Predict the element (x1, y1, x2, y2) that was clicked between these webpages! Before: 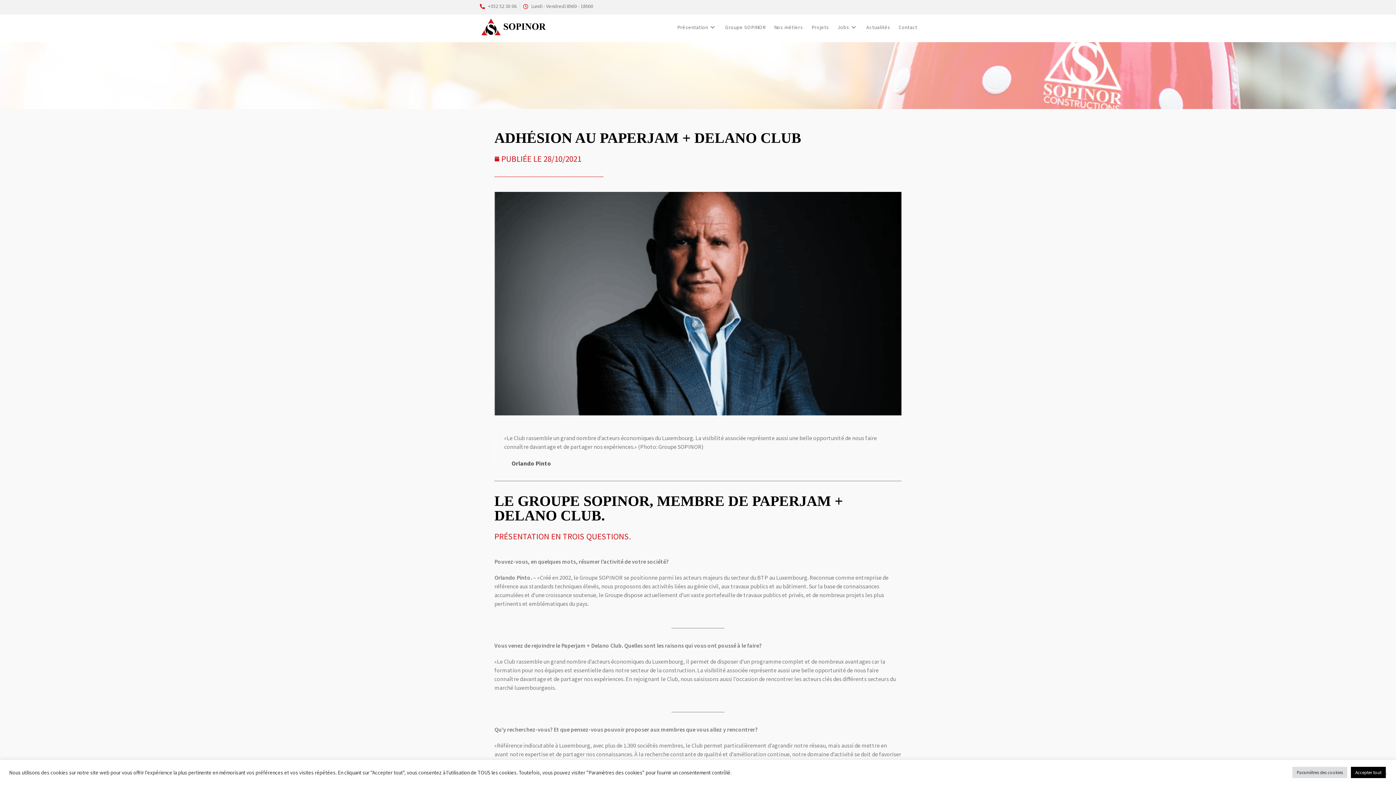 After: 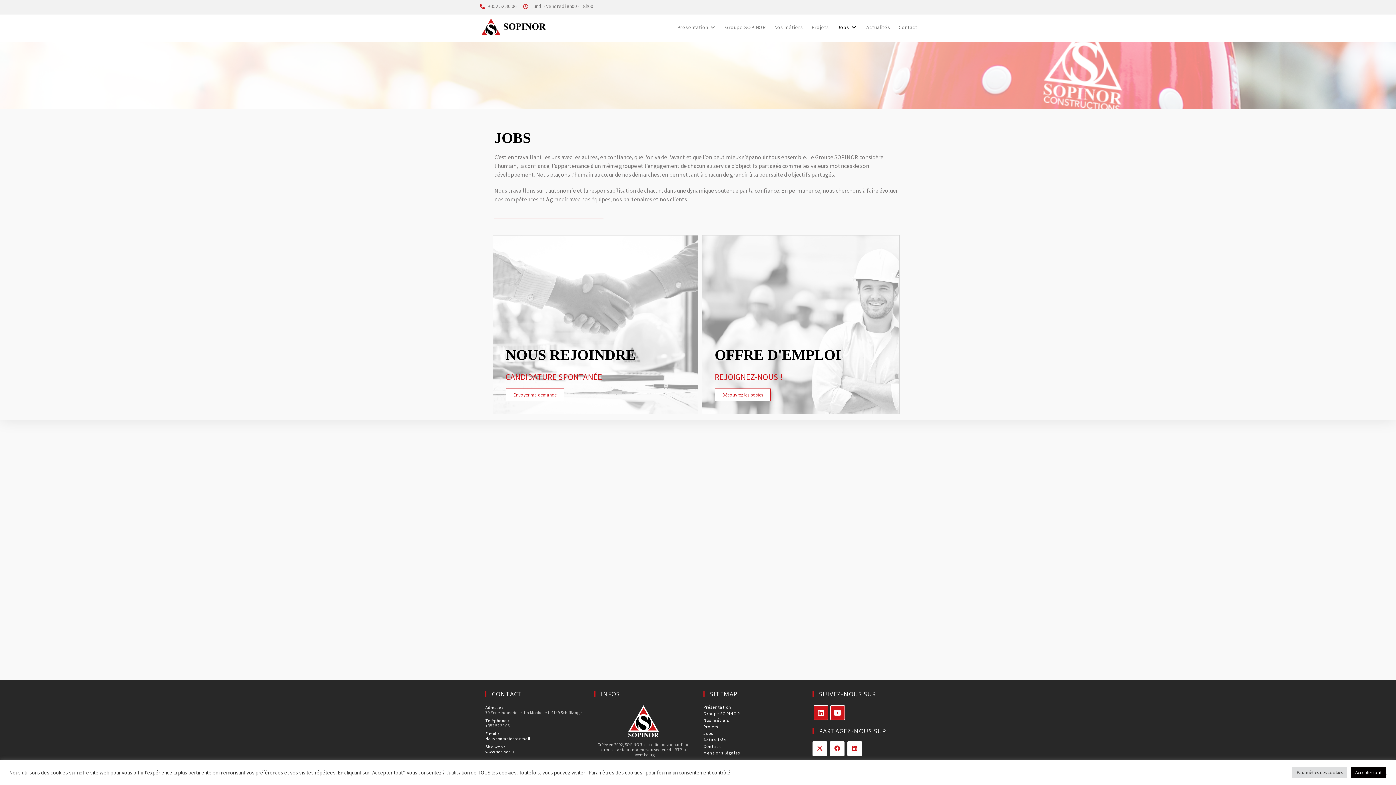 Action: label: Jobs bbox: (833, 12, 862, 42)